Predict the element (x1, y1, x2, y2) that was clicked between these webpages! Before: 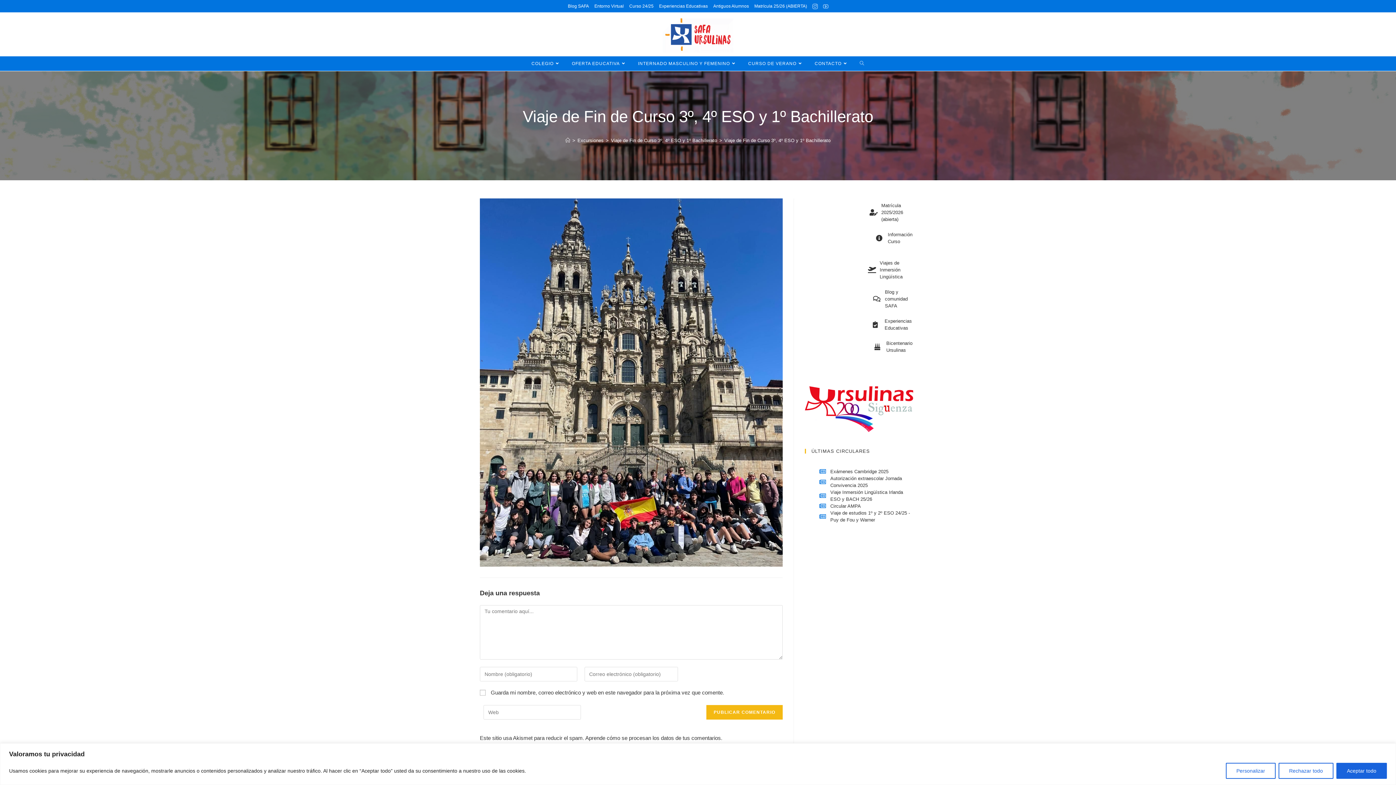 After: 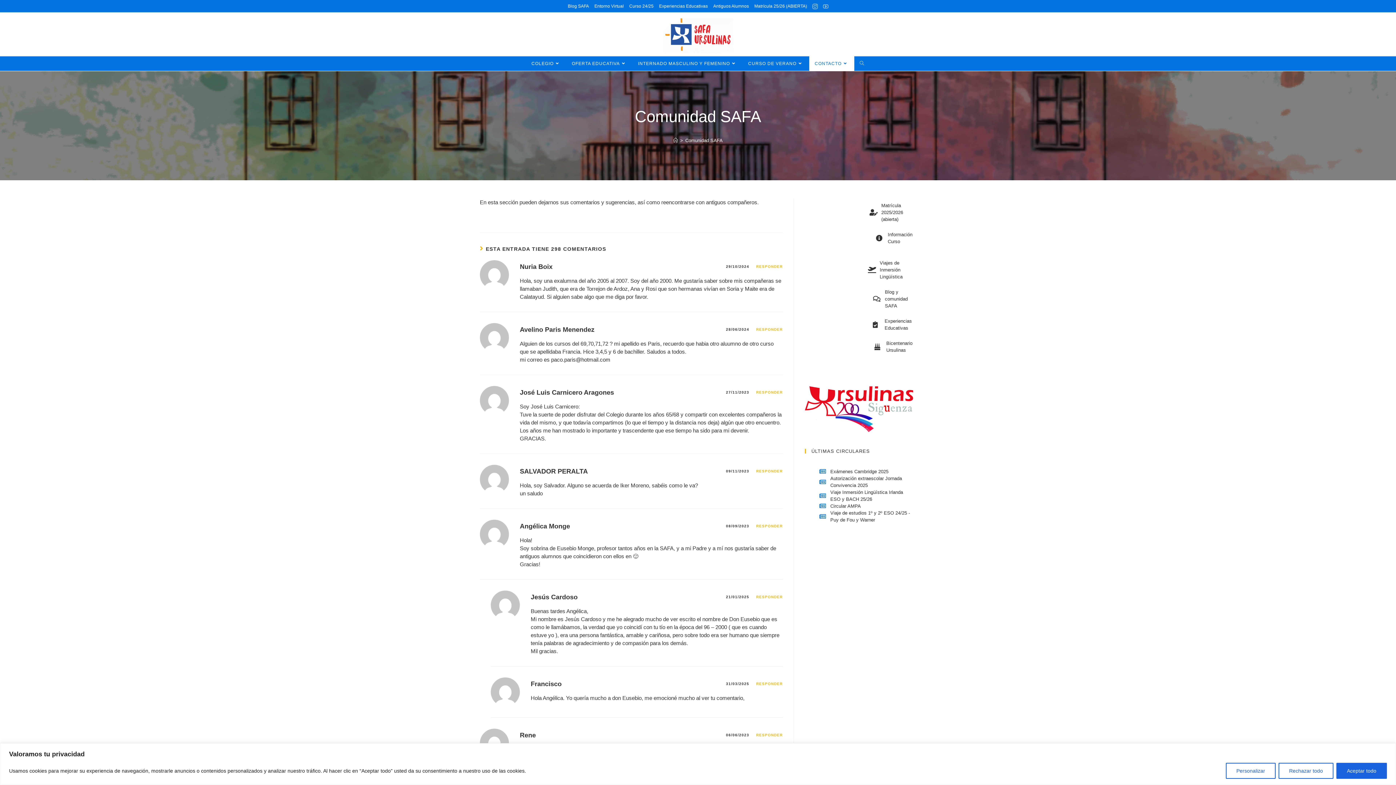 Action: label: Antiguos Alumnos bbox: (713, 2, 749, 9)